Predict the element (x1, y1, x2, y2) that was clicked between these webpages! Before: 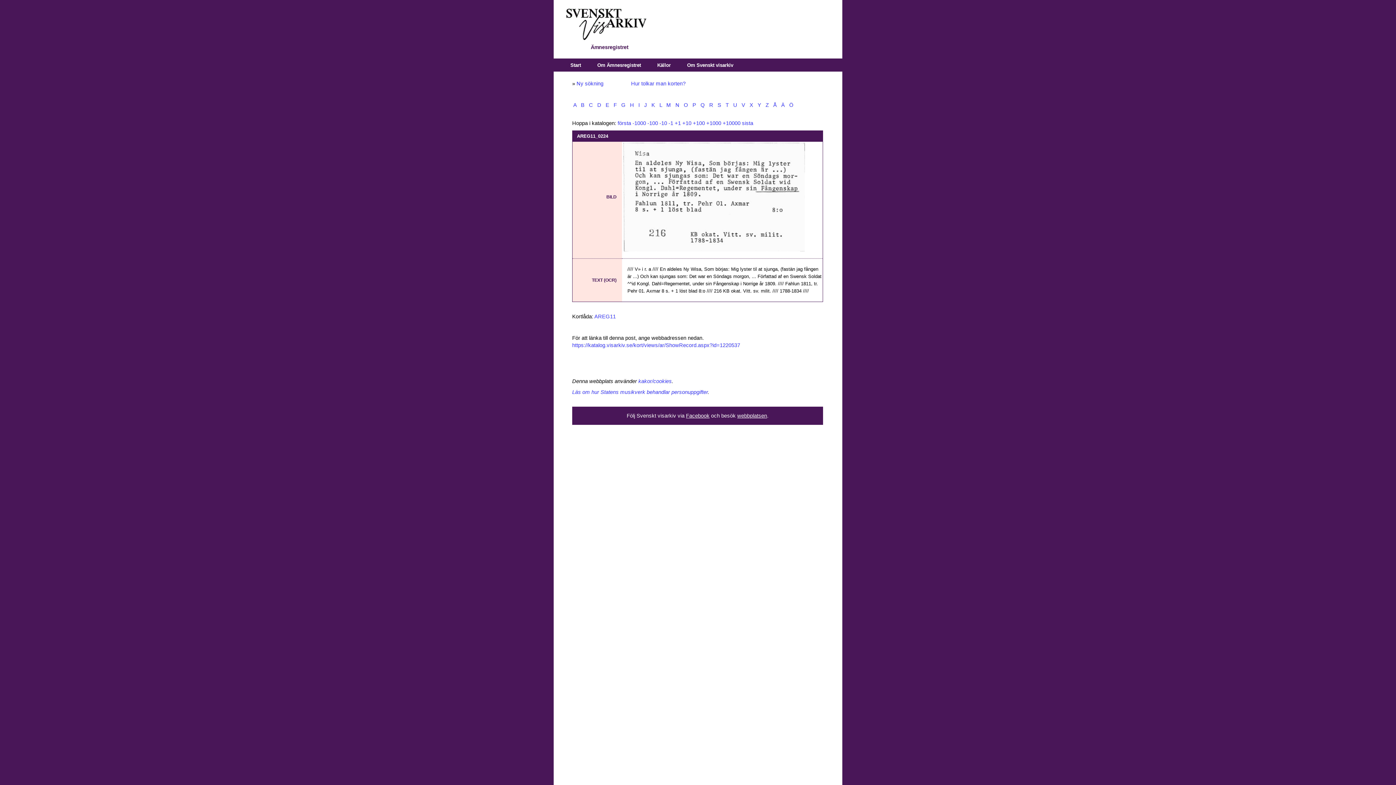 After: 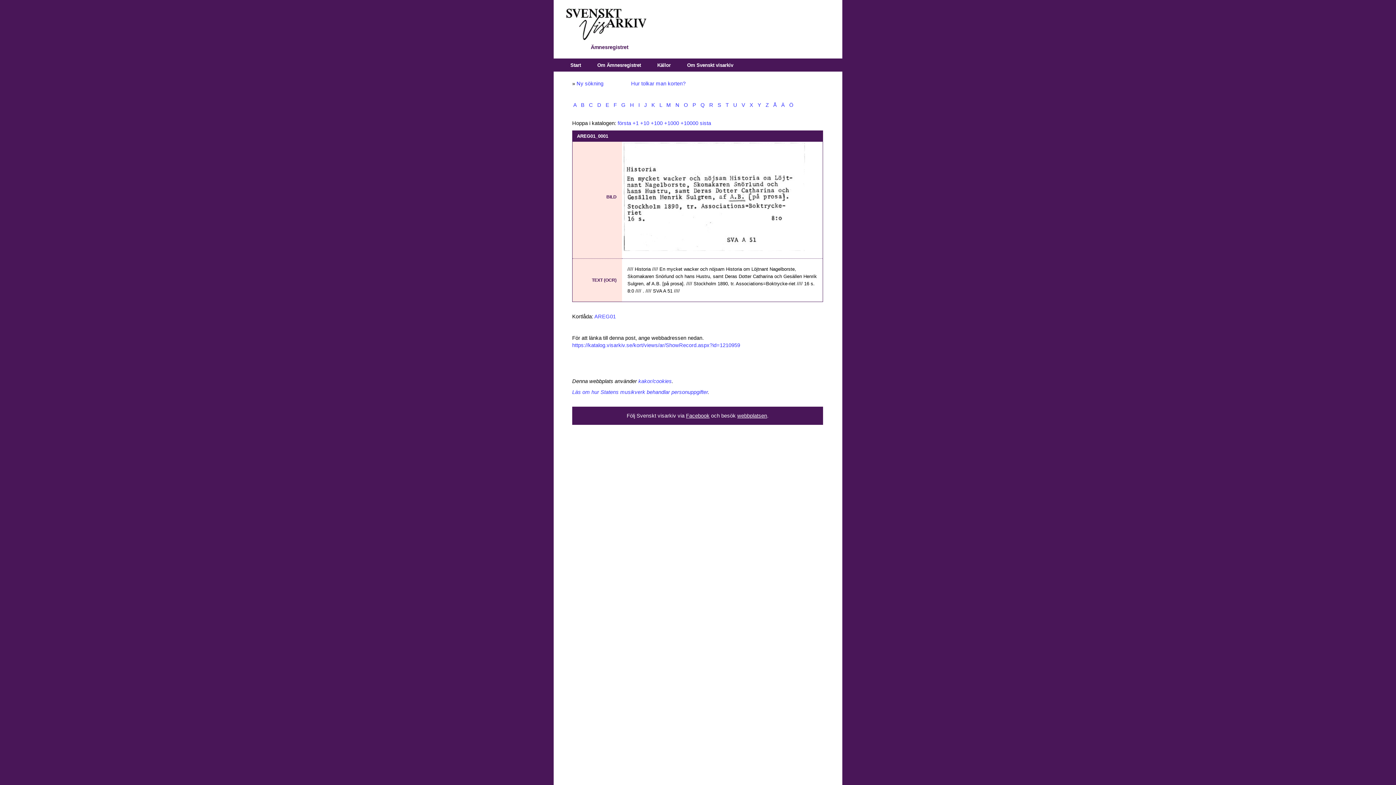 Action: bbox: (617, 120, 631, 126) label: första